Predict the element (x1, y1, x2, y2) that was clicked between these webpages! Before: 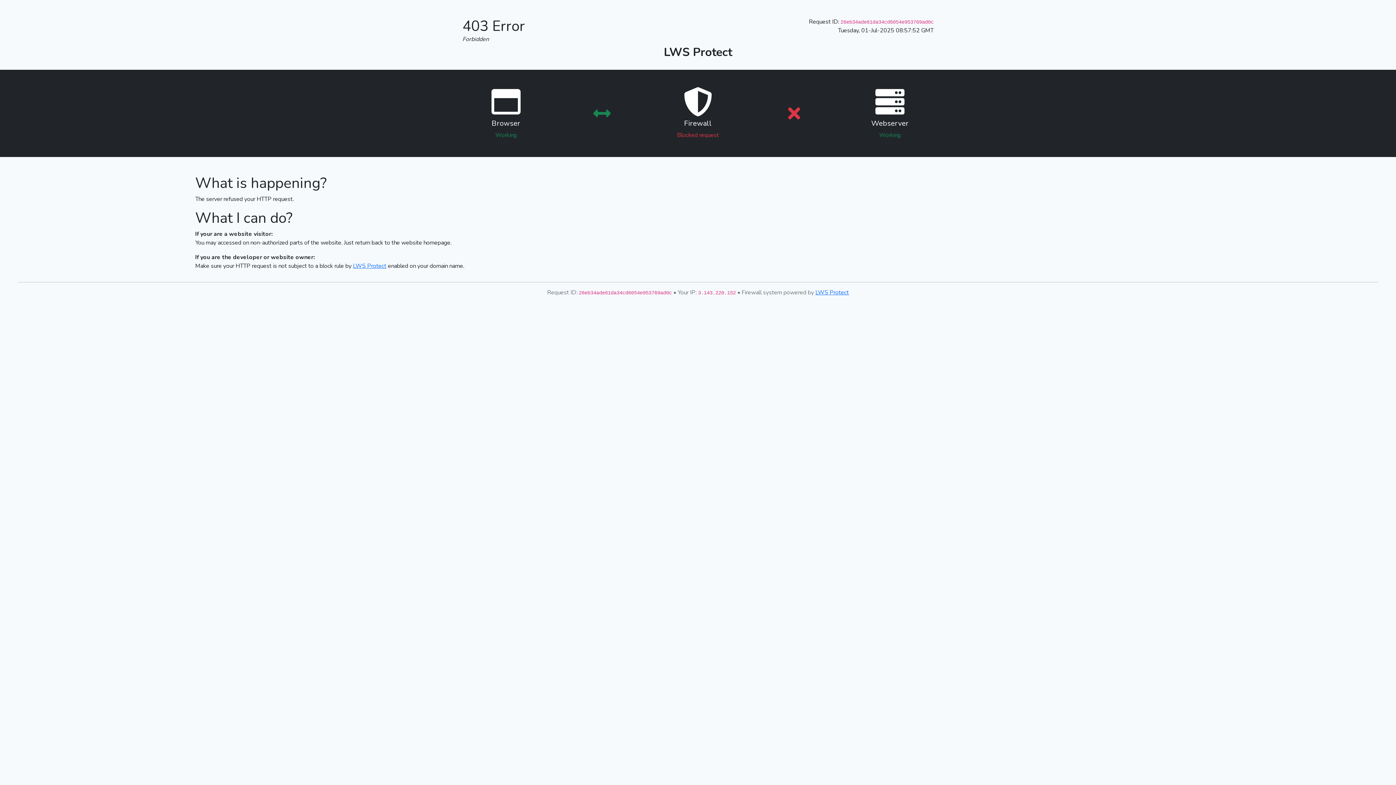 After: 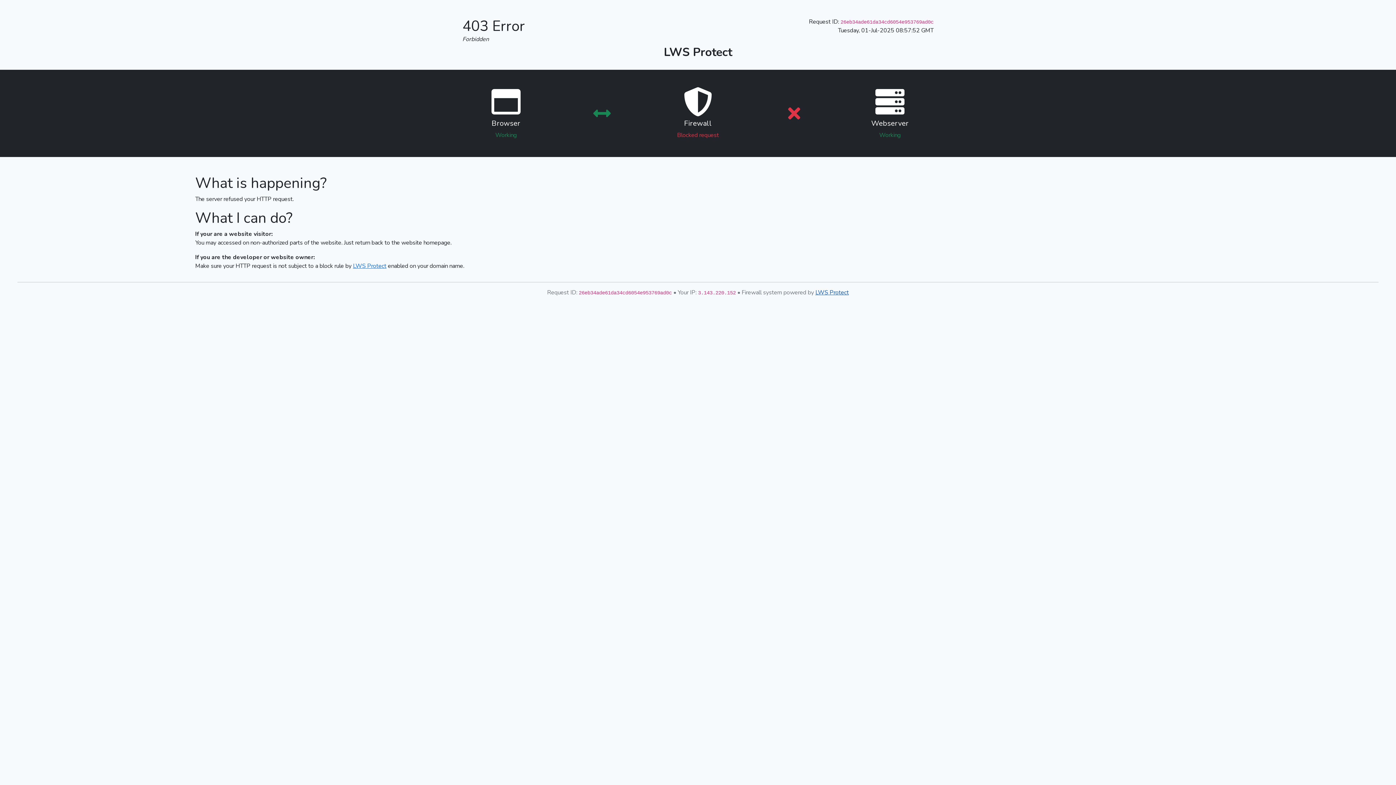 Action: bbox: (815, 288, 849, 296) label: LWS Protect